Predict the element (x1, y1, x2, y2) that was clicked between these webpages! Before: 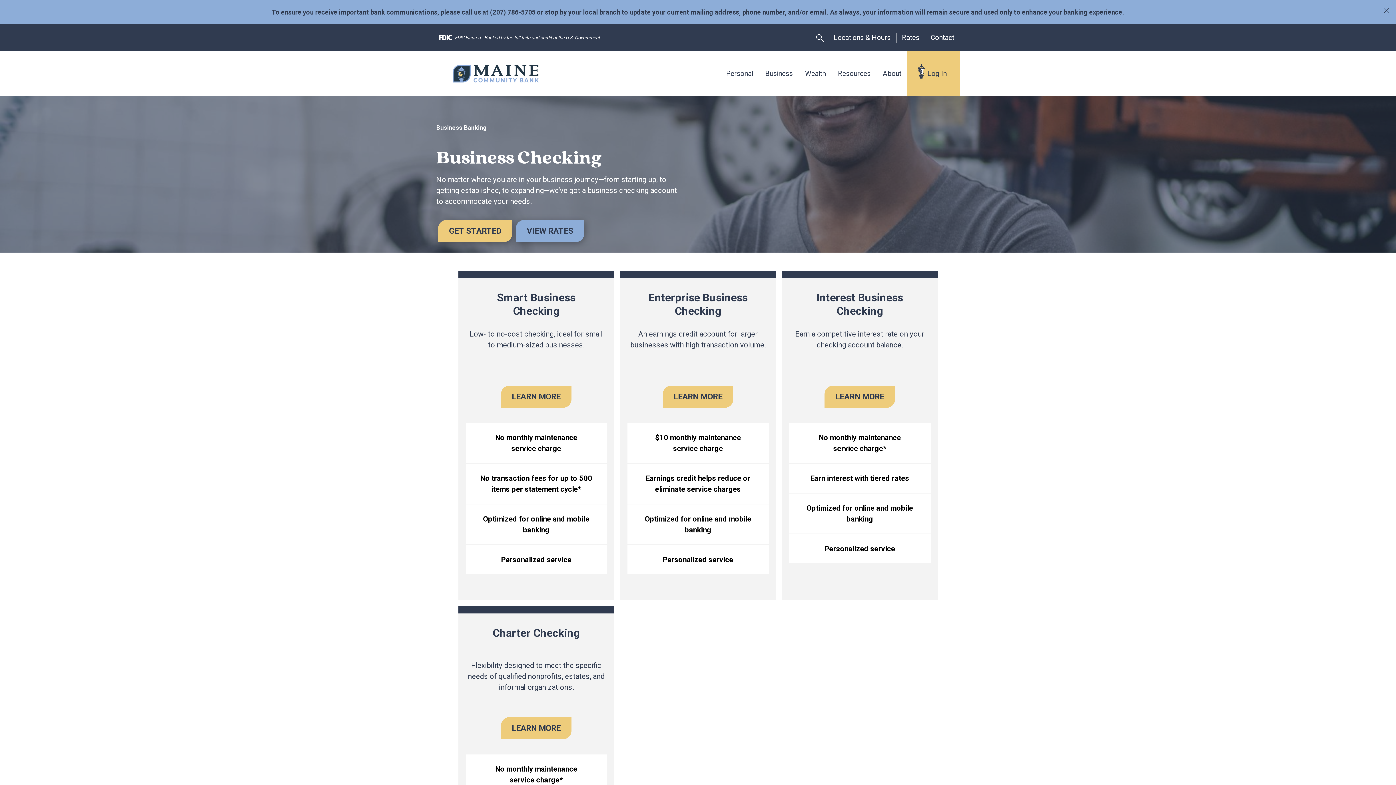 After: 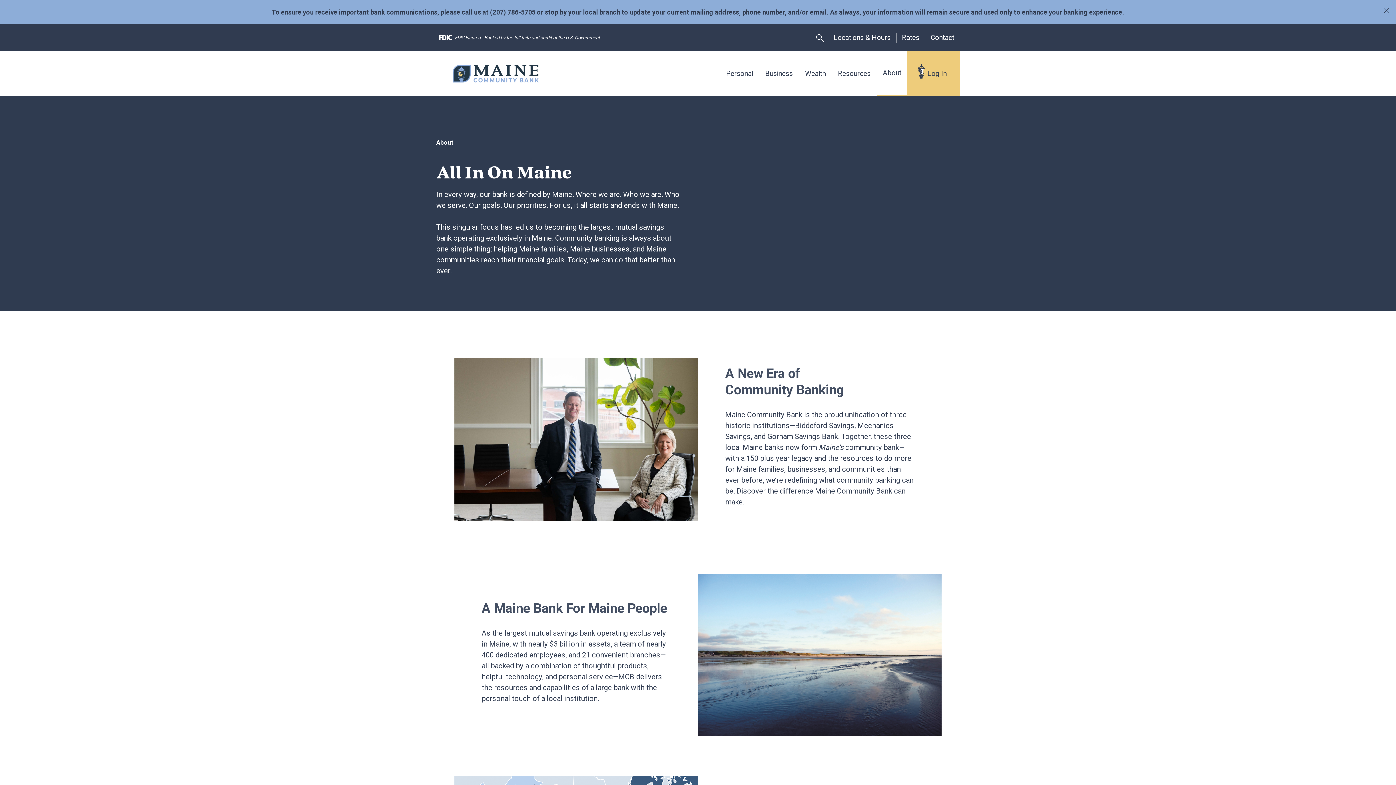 Action: label: About bbox: (876, 50, 907, 96)